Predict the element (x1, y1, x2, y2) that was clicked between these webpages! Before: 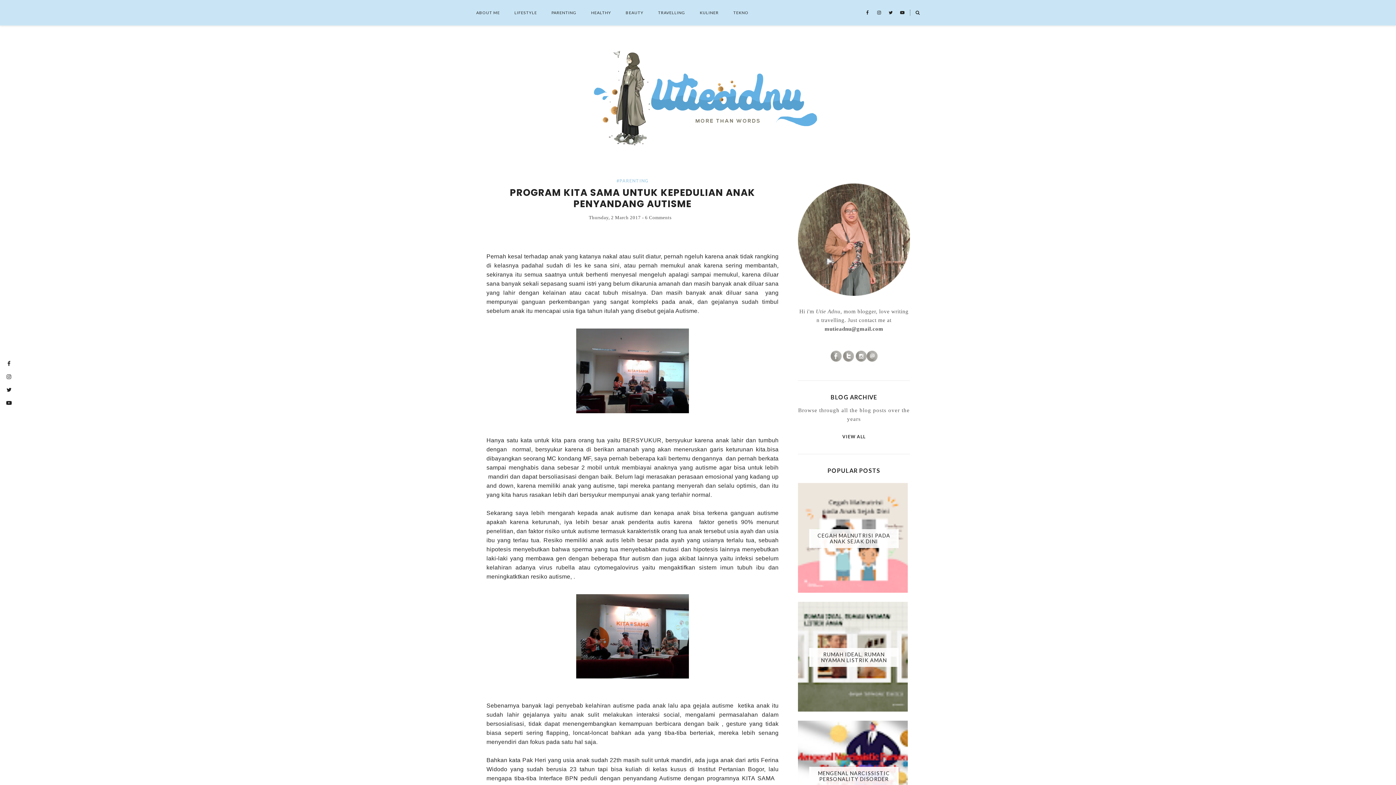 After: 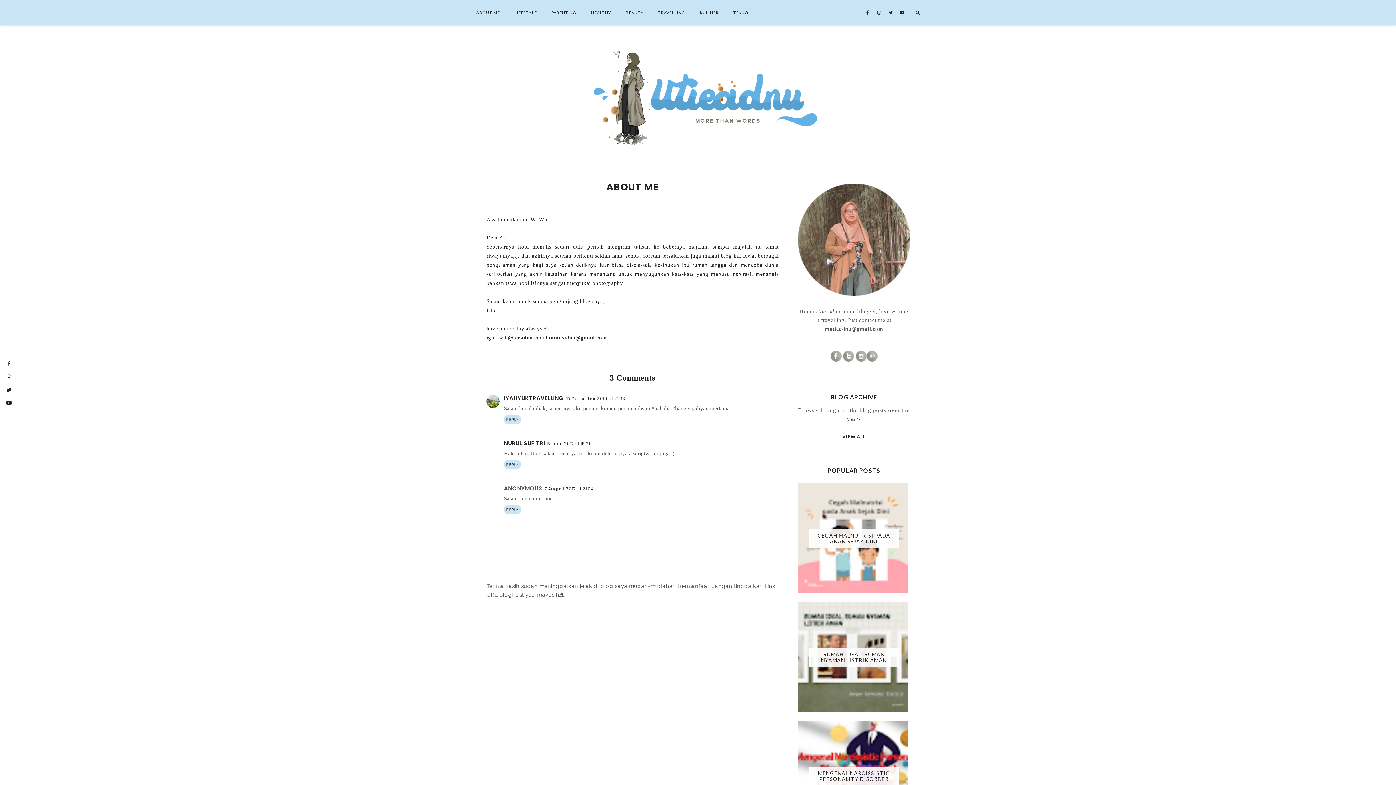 Action: label: ABOUT ME bbox: (476, 0, 514, 25)